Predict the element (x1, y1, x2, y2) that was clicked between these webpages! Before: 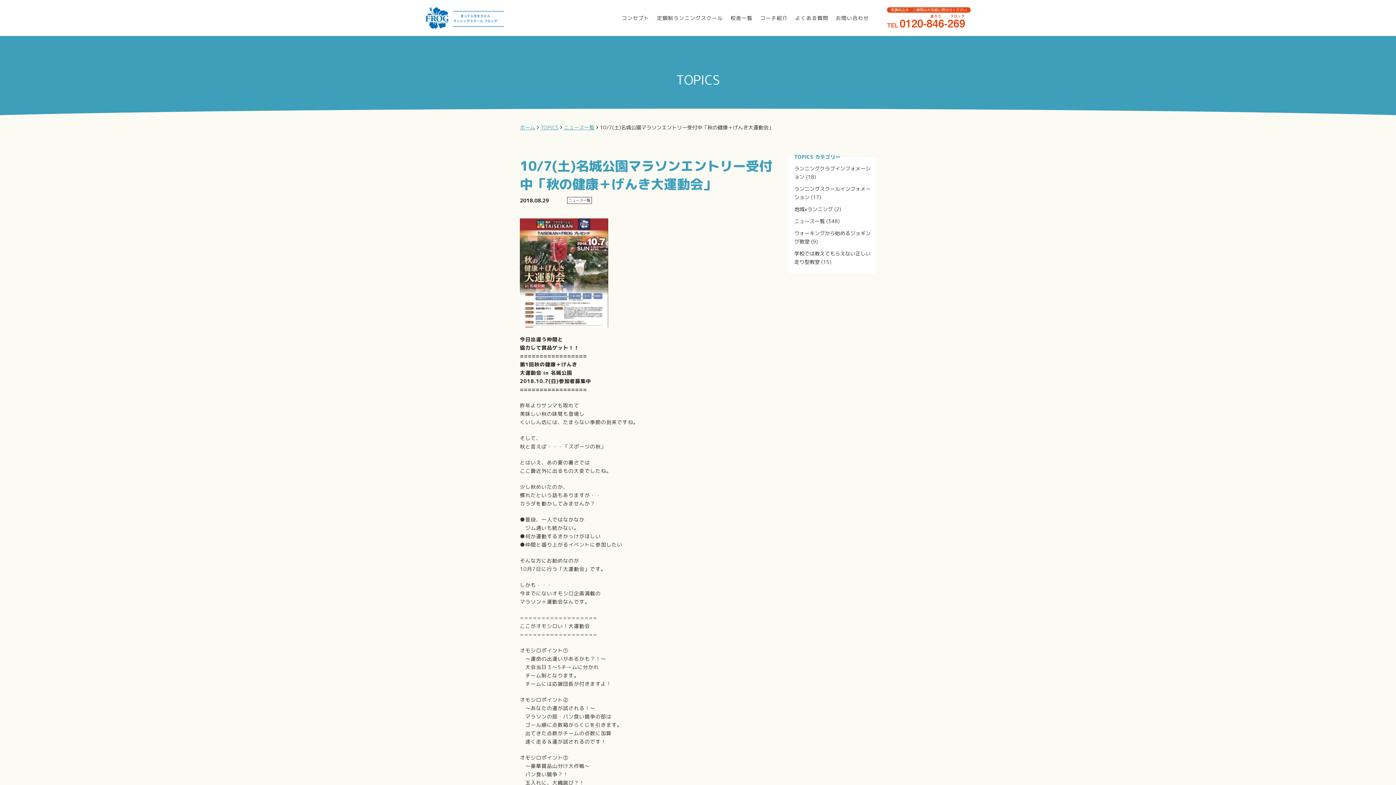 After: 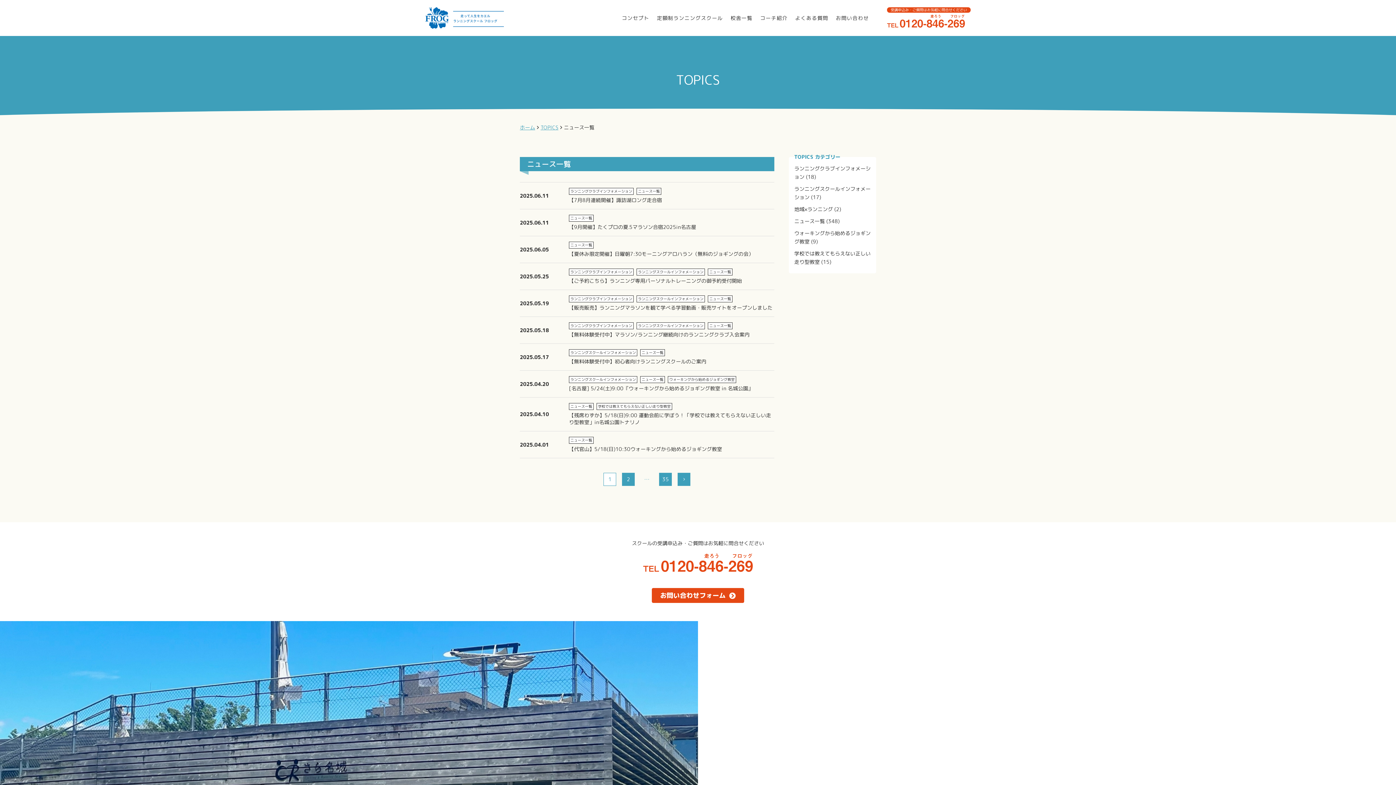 Action: bbox: (564, 124, 594, 130) label: ニュース一覧